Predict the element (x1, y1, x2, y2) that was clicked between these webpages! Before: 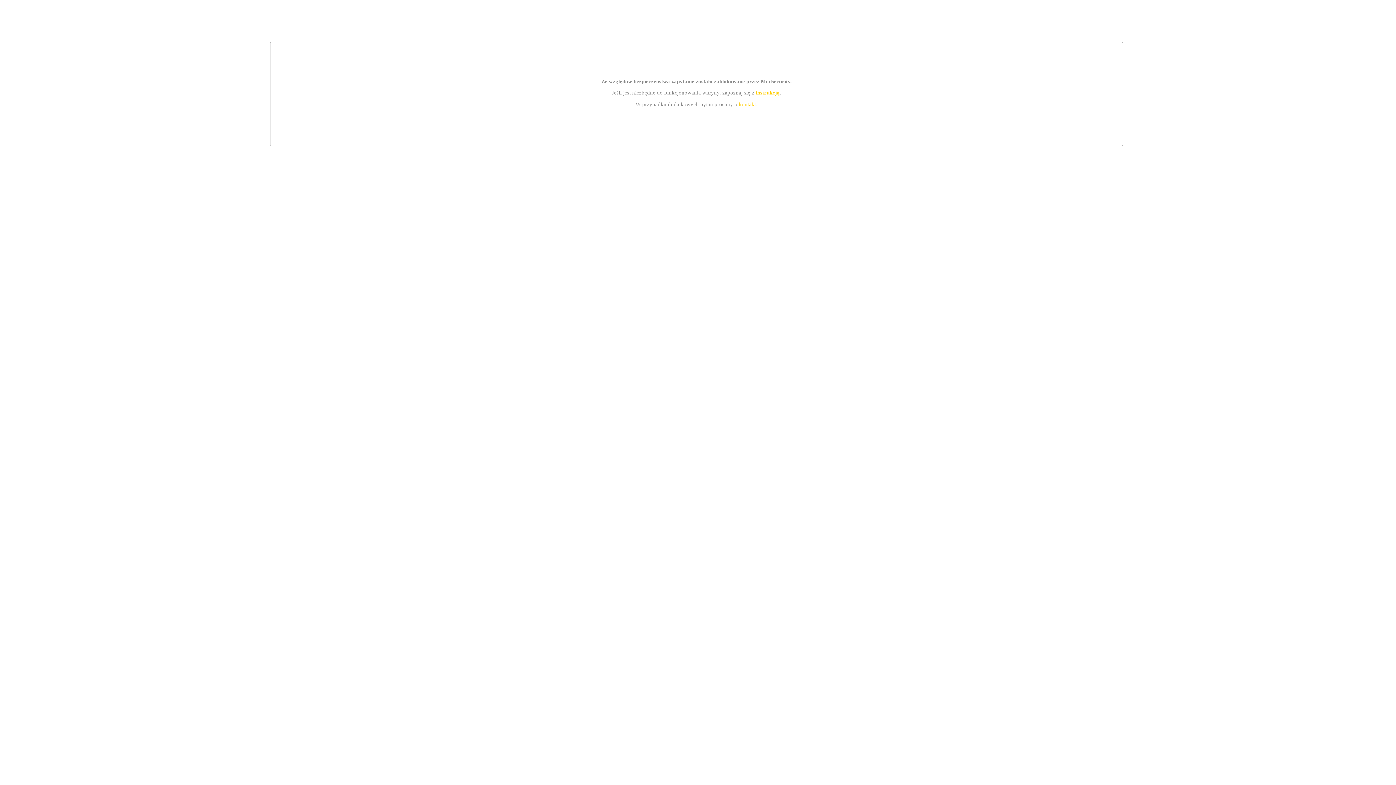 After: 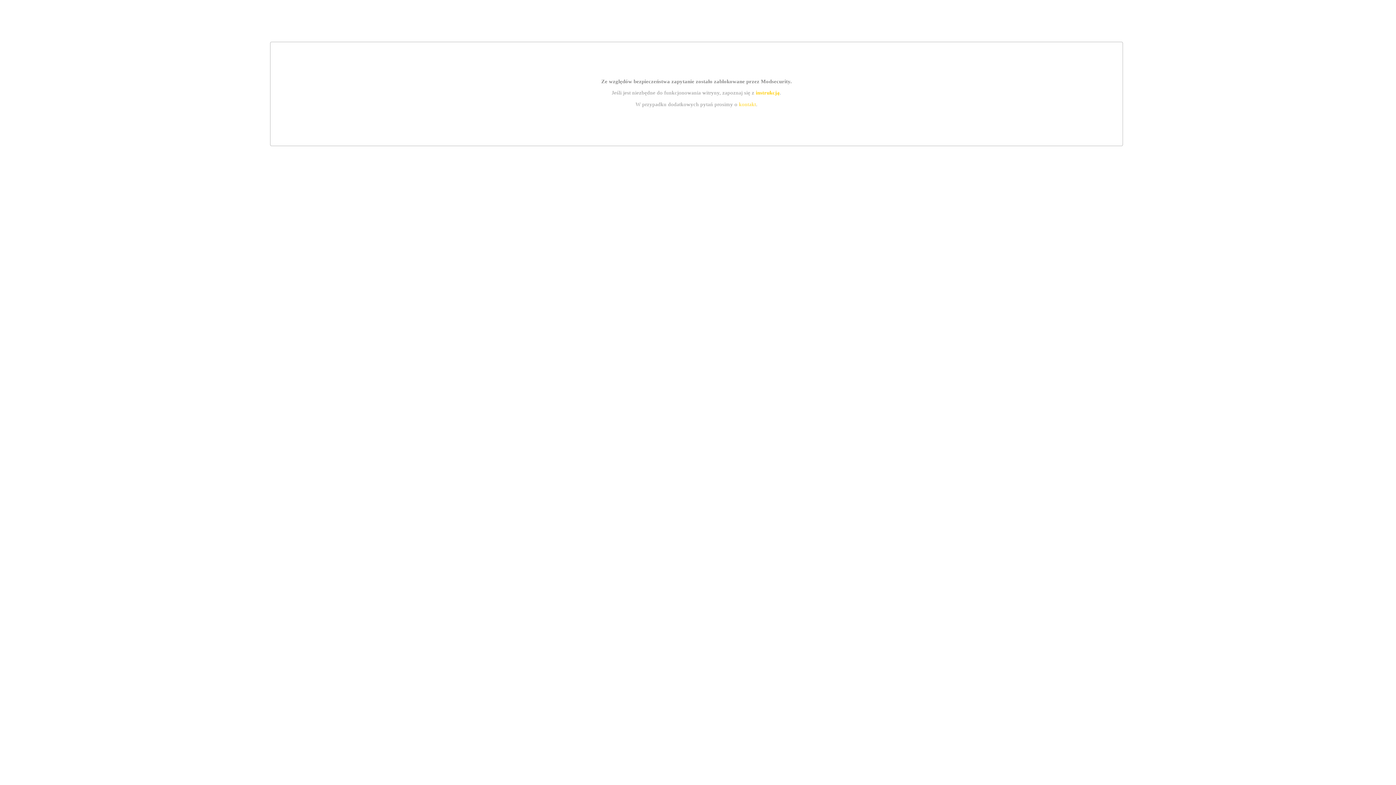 Action: bbox: (739, 101, 756, 107) label: kontakt